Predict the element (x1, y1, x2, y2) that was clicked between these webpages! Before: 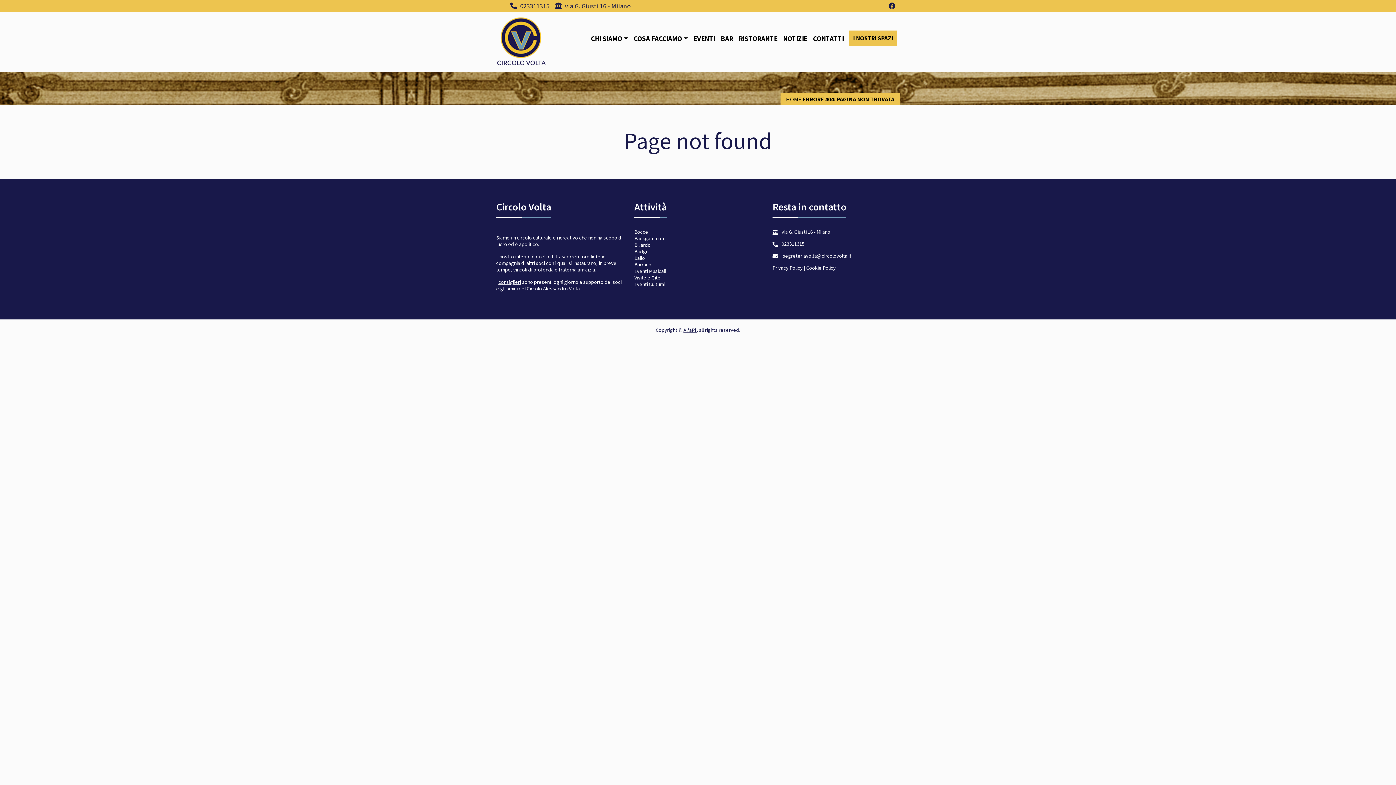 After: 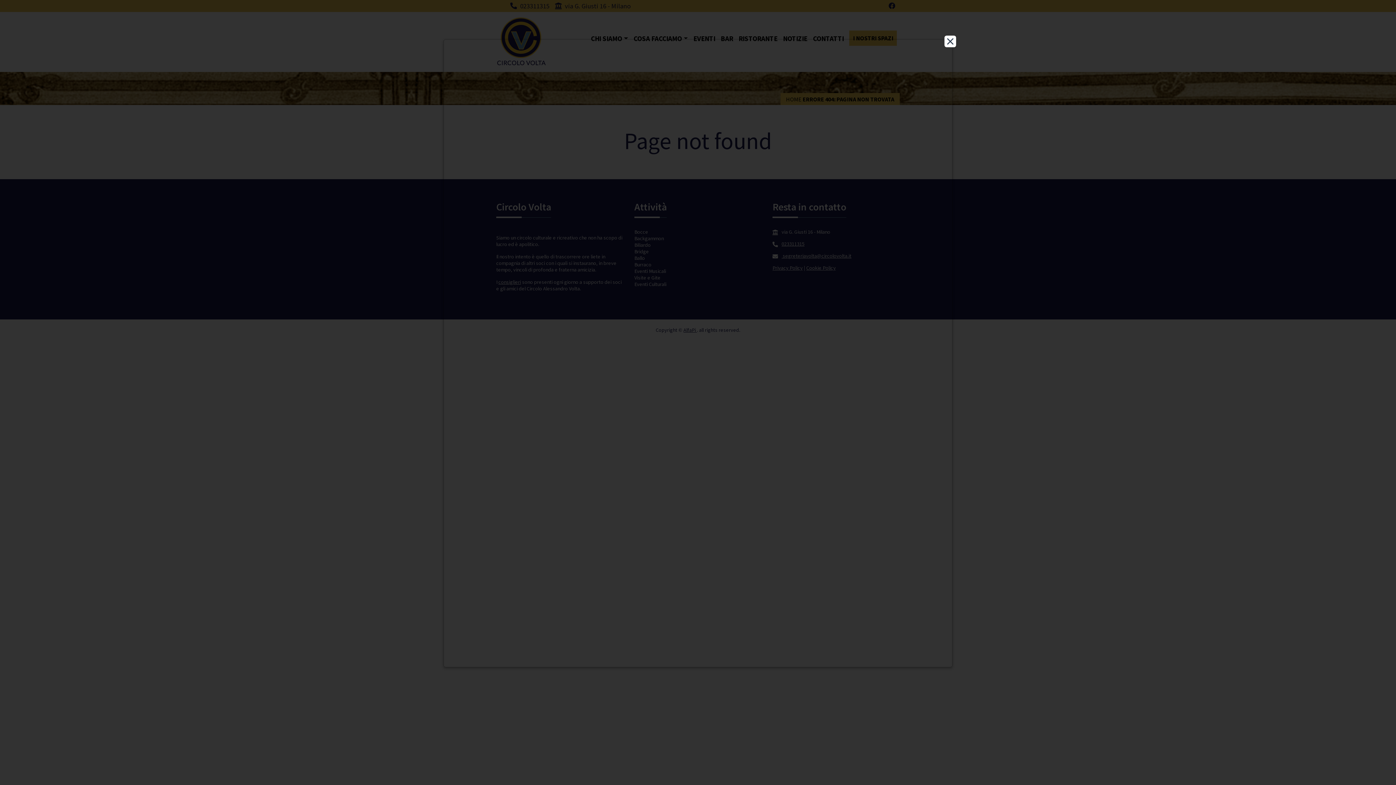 Action: bbox: (772, 264, 802, 271) label: Privacy Policy